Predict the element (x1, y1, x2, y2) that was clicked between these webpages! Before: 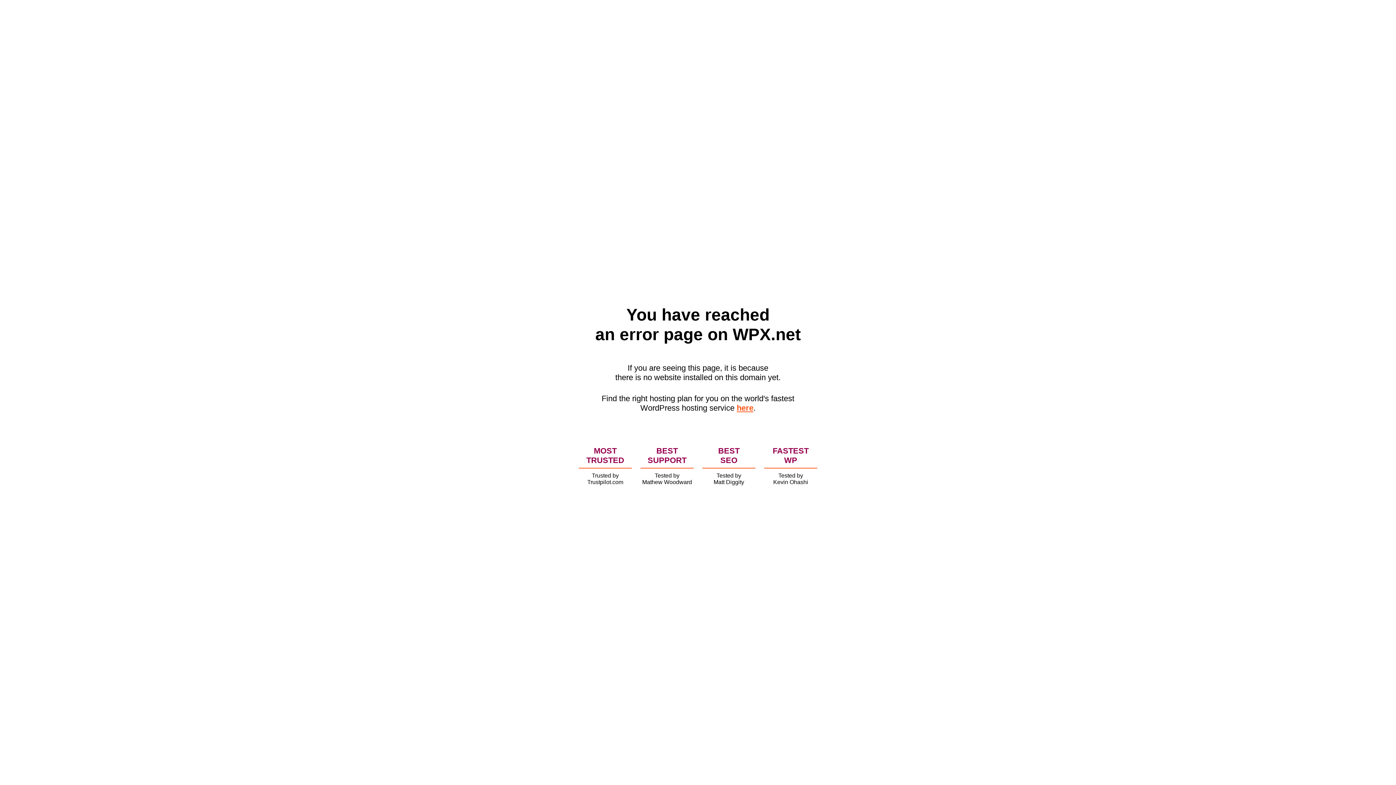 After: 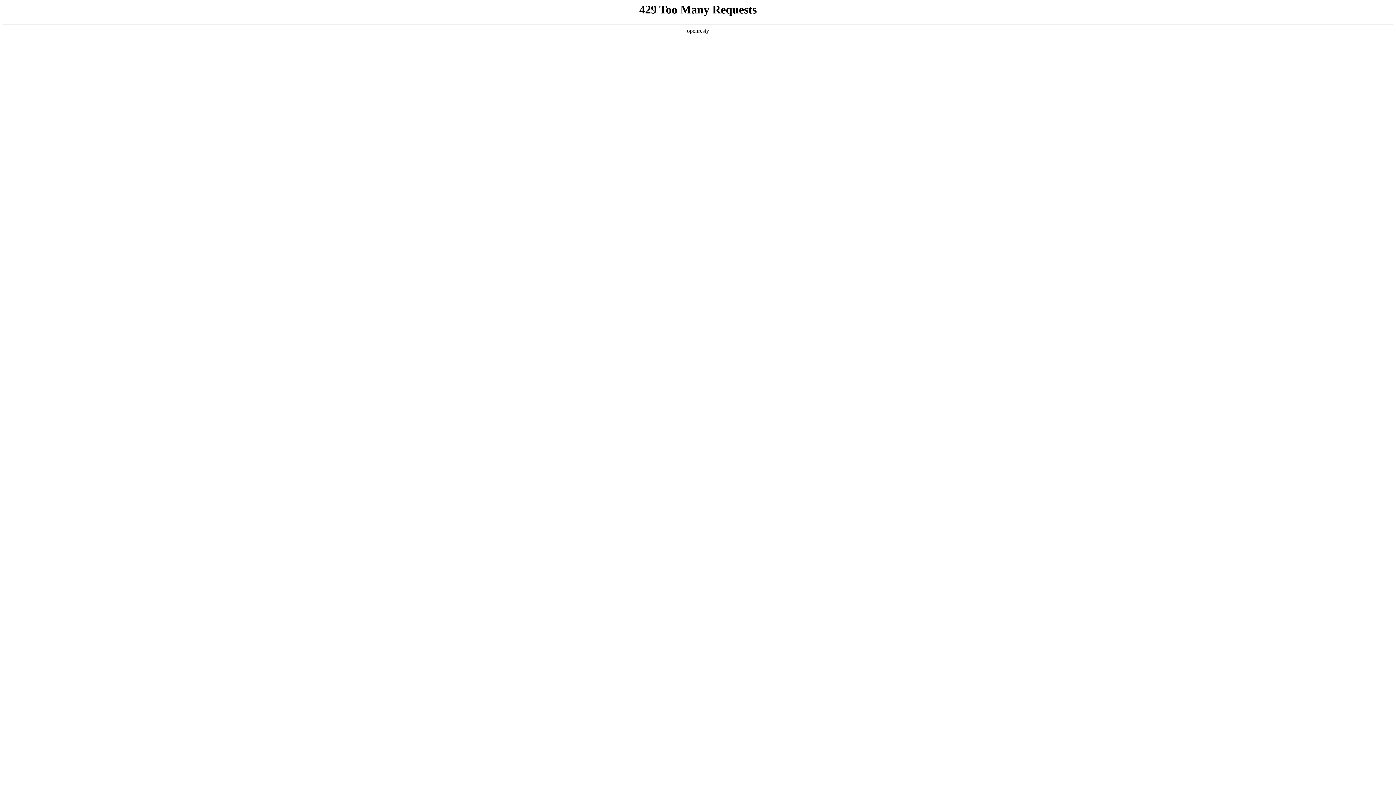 Action: bbox: (736, 403, 753, 412) label: here